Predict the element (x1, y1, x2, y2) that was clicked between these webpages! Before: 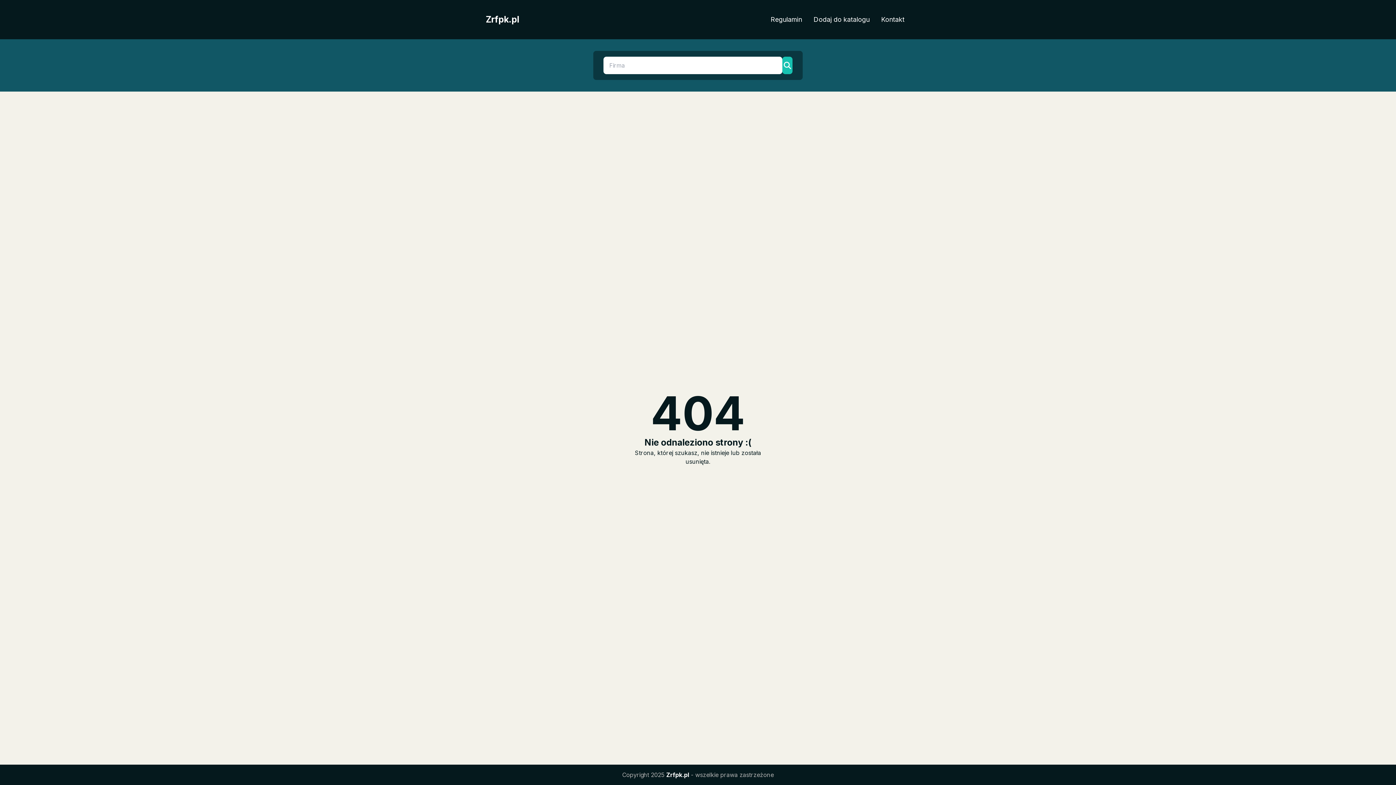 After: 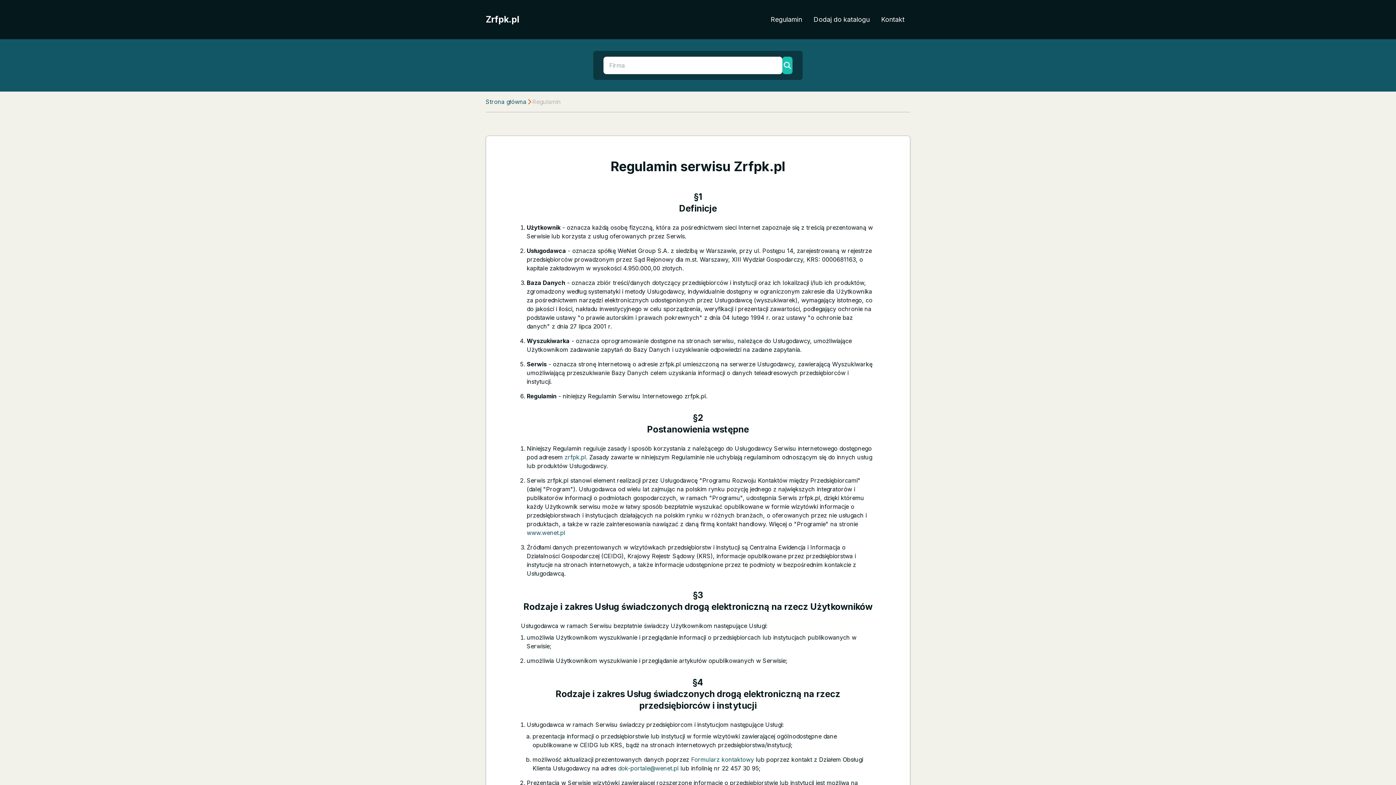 Action: label: Regulamin bbox: (765, 11, 808, 27)